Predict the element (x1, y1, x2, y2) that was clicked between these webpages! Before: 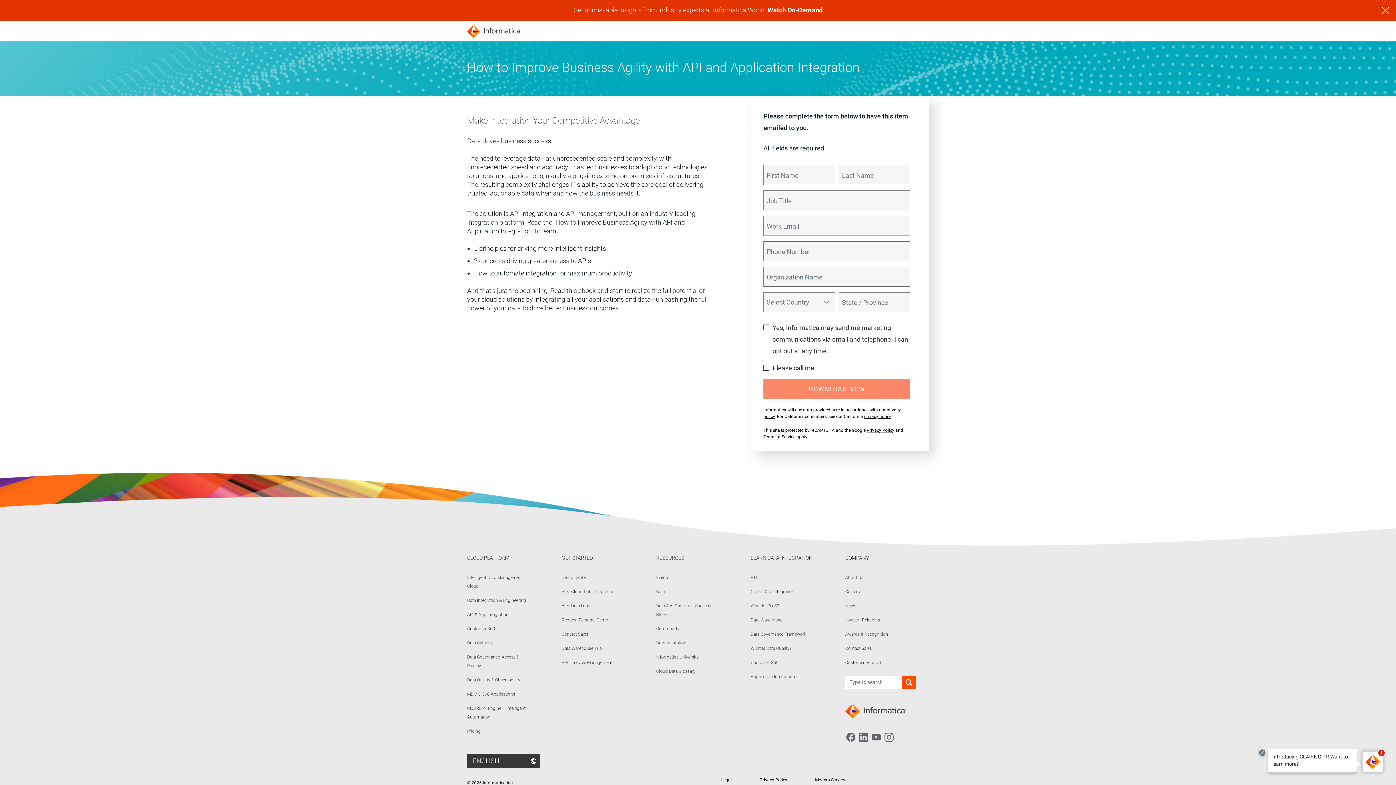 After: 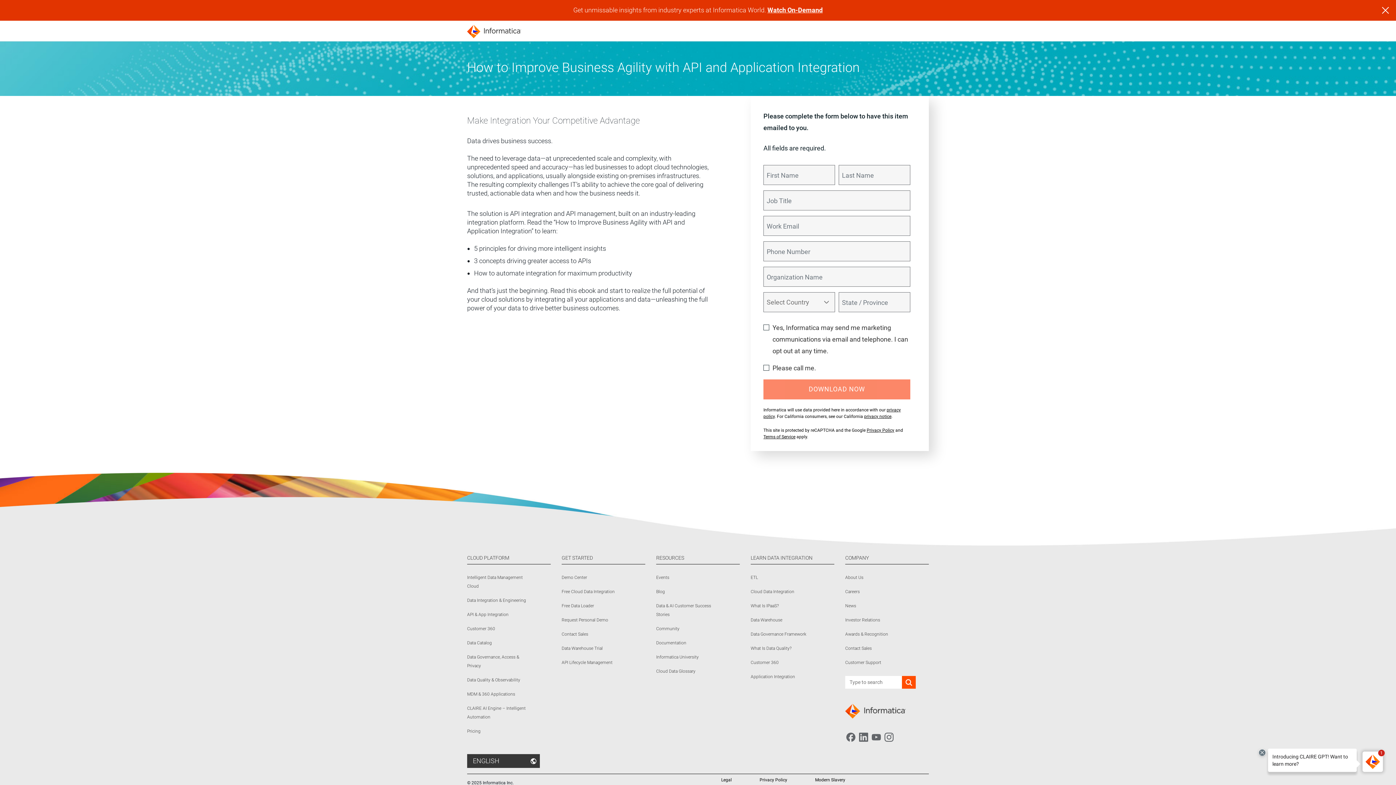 Action: bbox: (859, 734, 868, 742) label: LinkedIn